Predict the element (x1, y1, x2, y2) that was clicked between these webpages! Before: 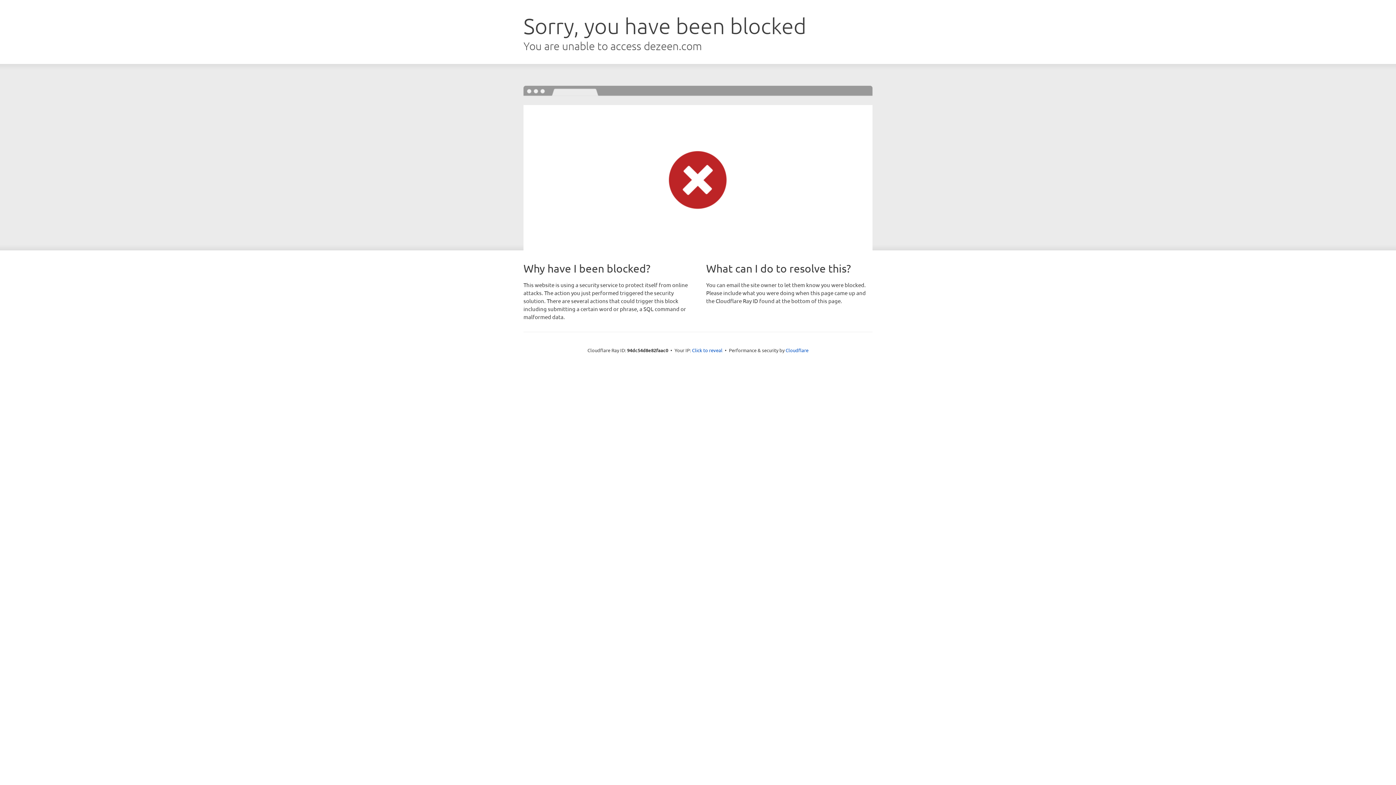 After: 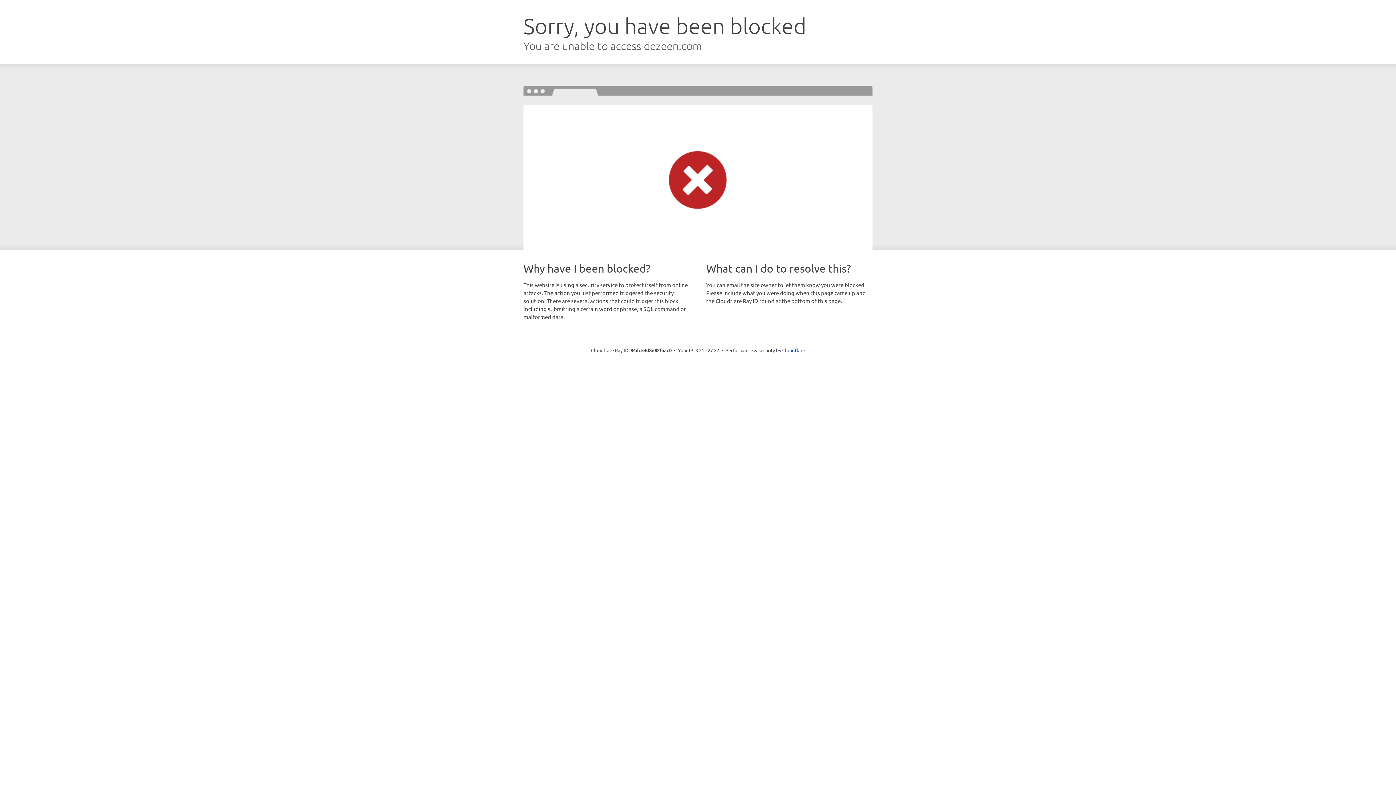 Action: label: Click to reveal bbox: (692, 346, 722, 353)